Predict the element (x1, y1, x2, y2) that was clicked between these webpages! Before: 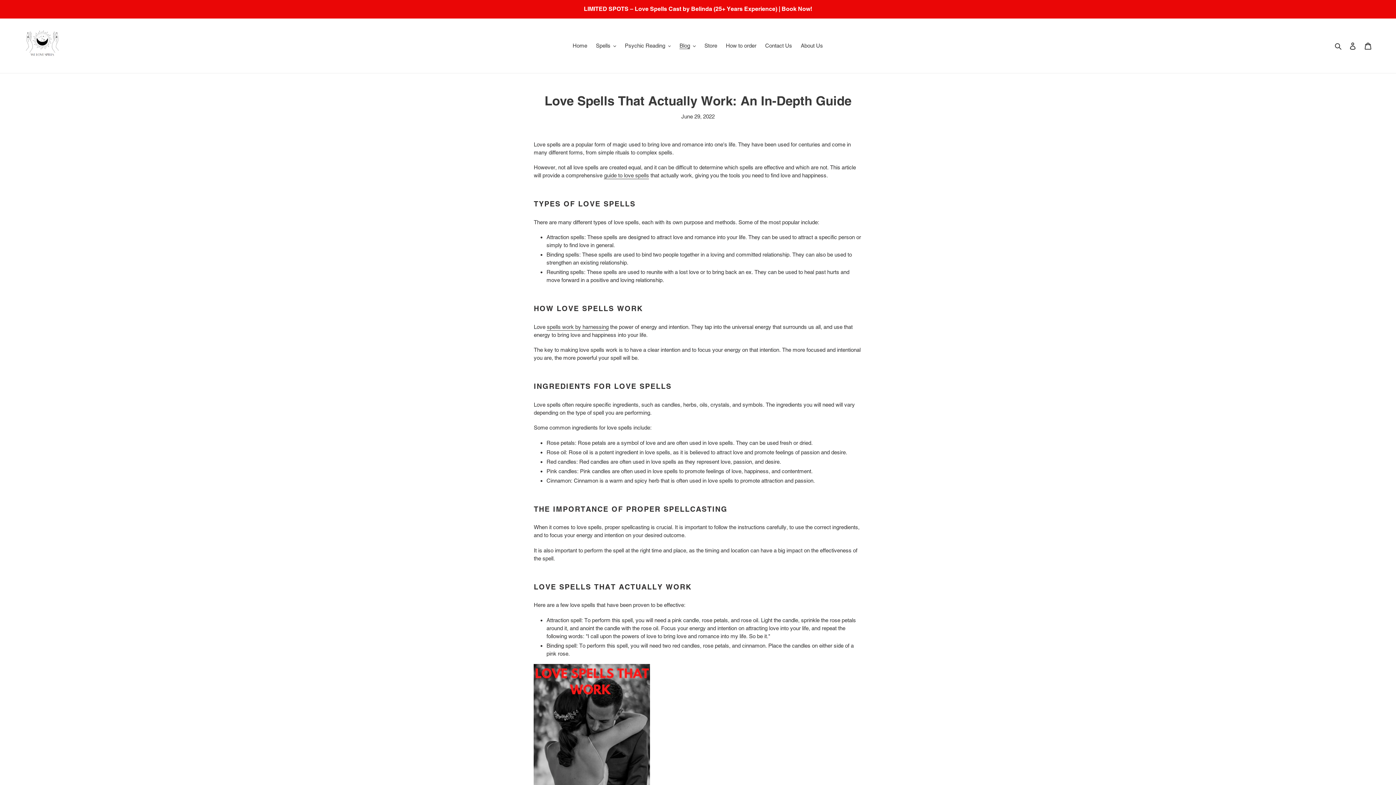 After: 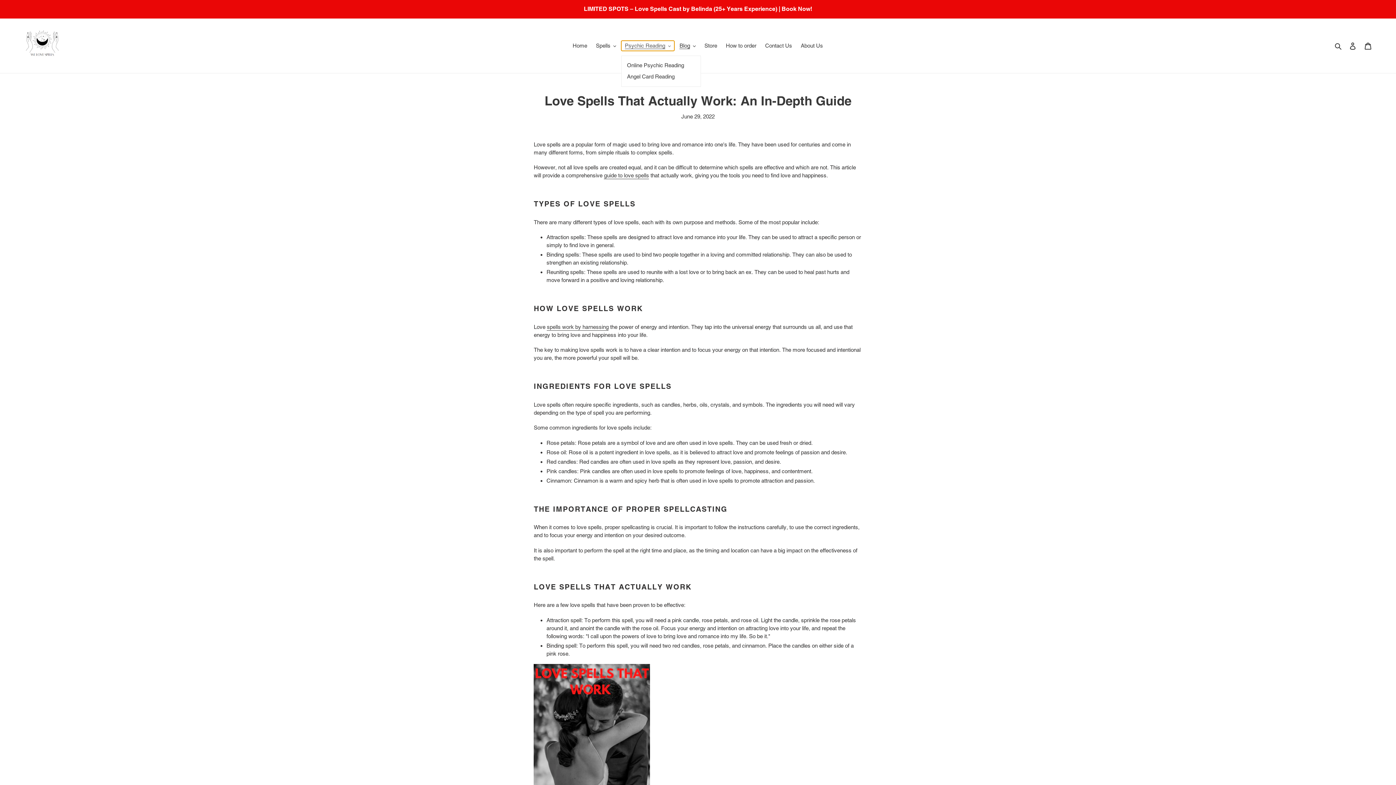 Action: label: Psychic Reading bbox: (621, 40, 674, 50)